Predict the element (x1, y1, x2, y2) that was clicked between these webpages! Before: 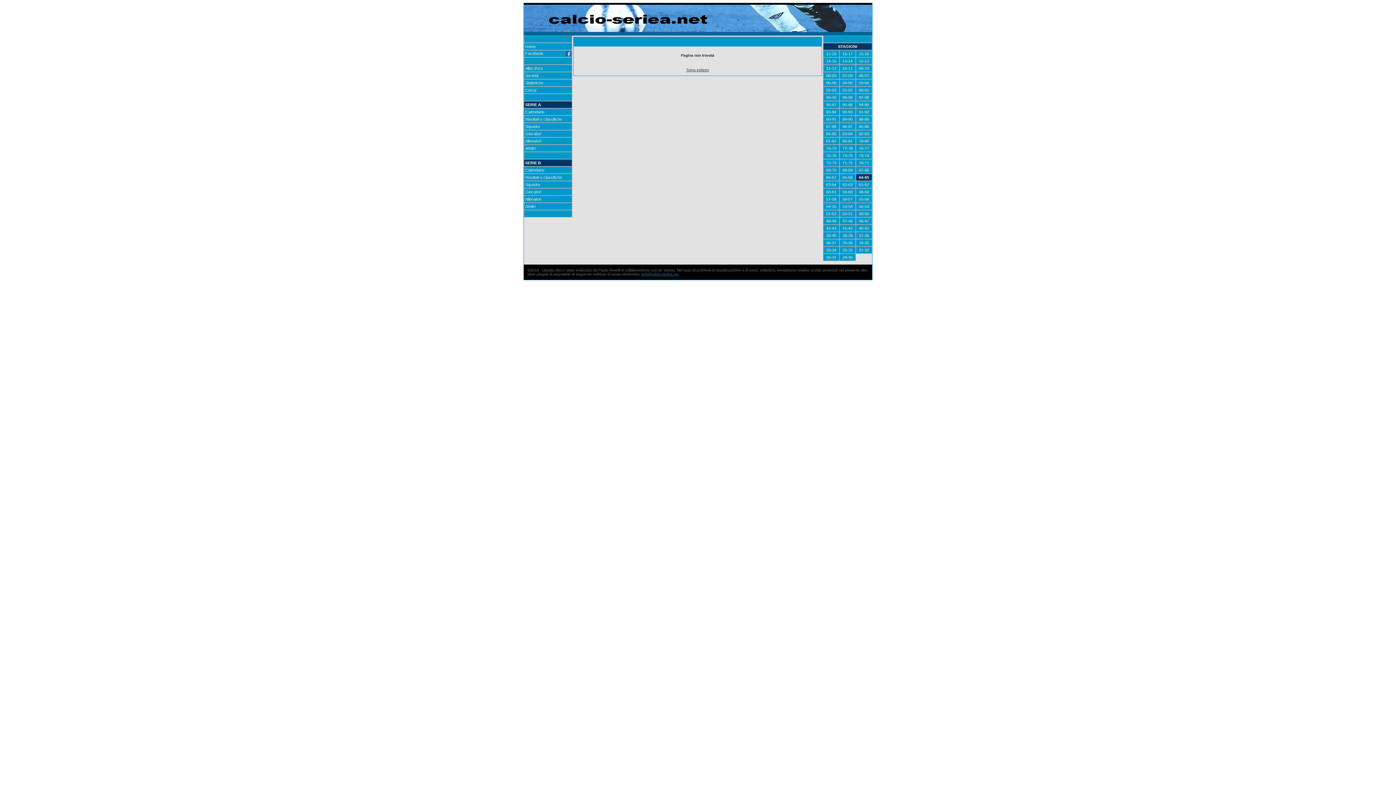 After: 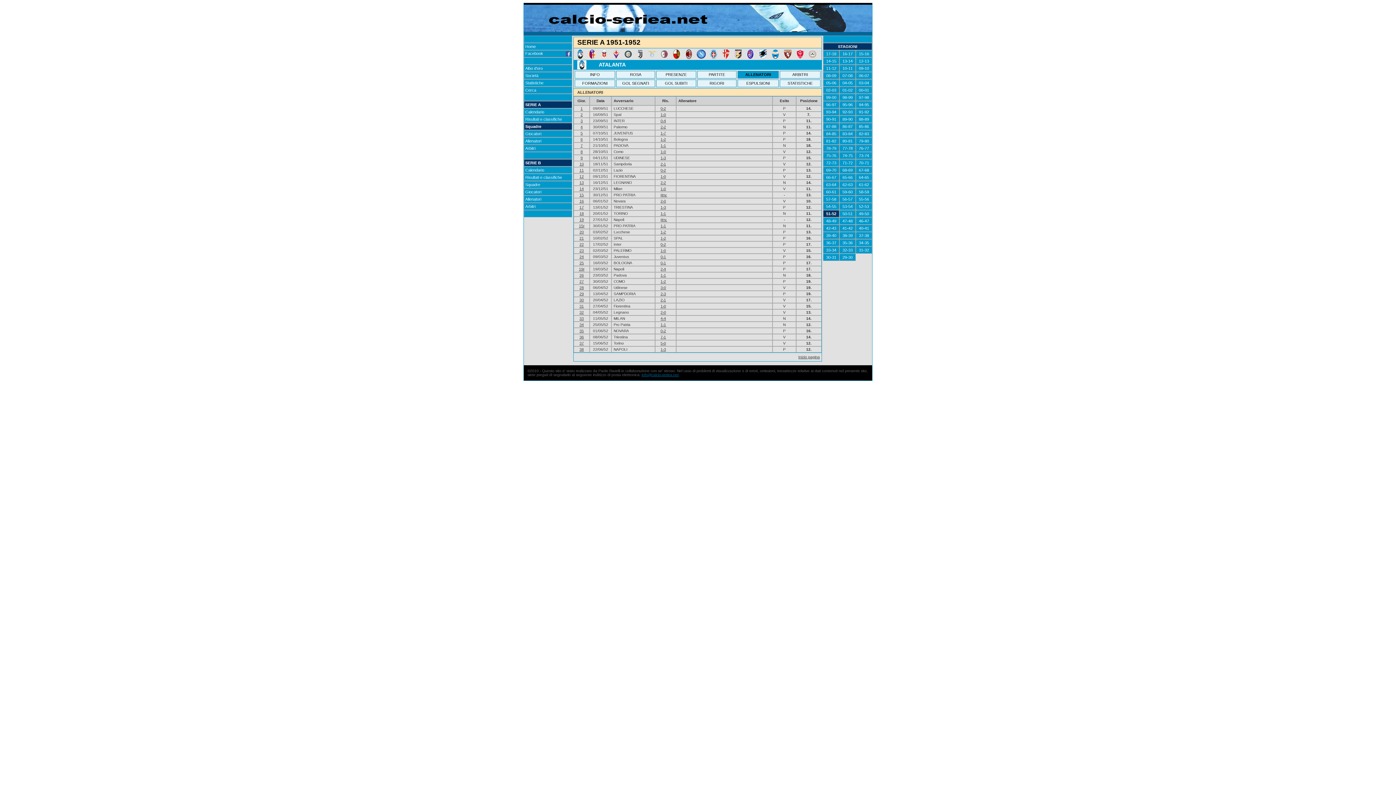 Action: bbox: (824, 211, 838, 216) label: 51-52